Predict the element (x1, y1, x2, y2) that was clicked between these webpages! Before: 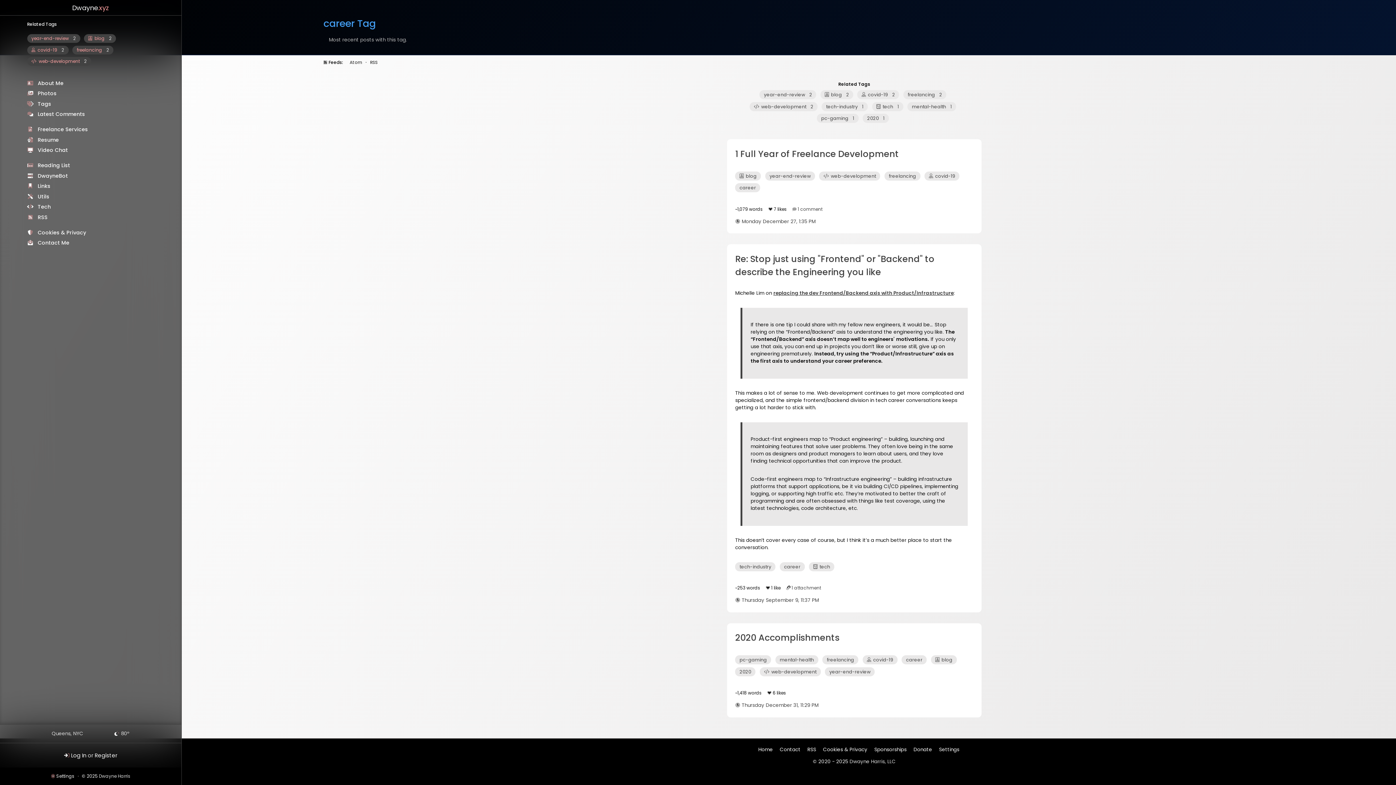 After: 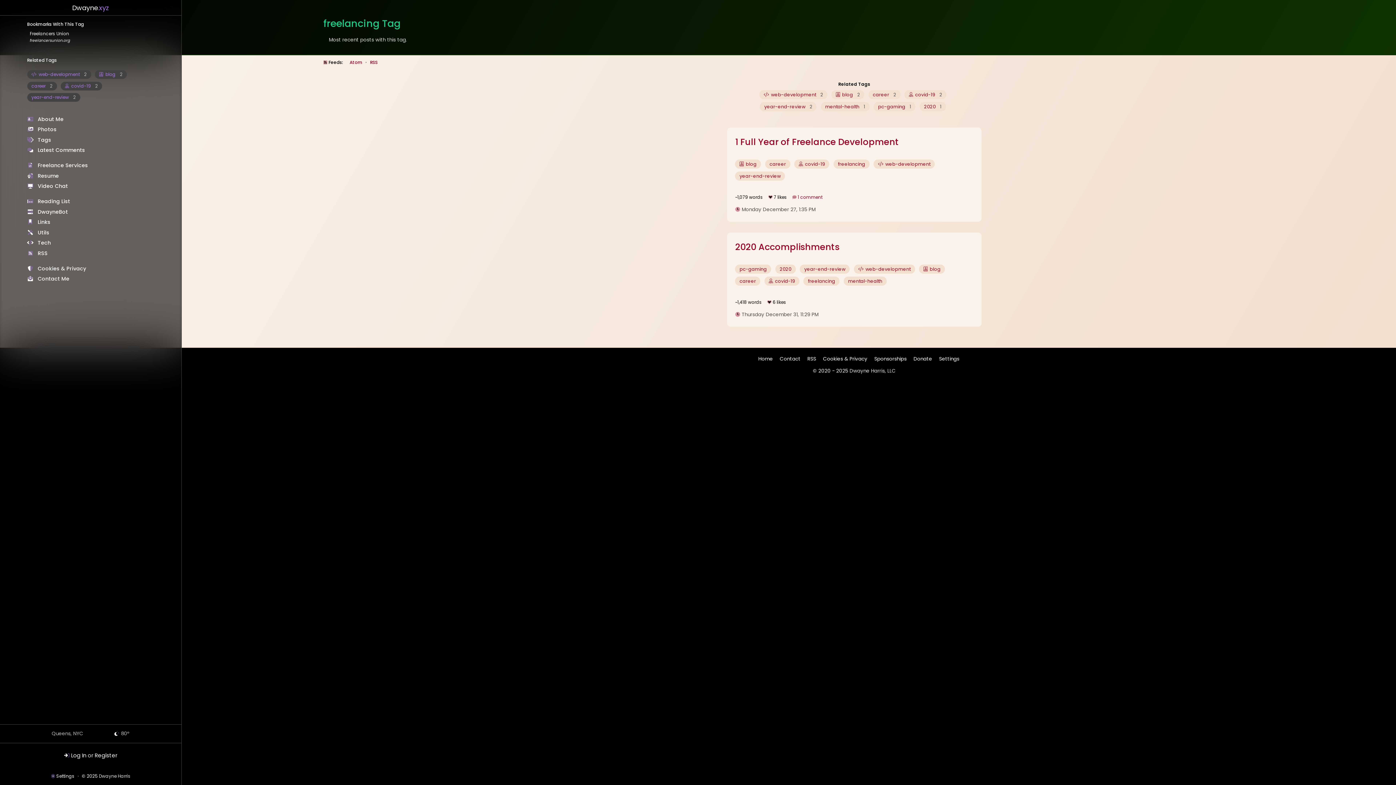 Action: bbox: (822, 655, 858, 664) label: freelancing